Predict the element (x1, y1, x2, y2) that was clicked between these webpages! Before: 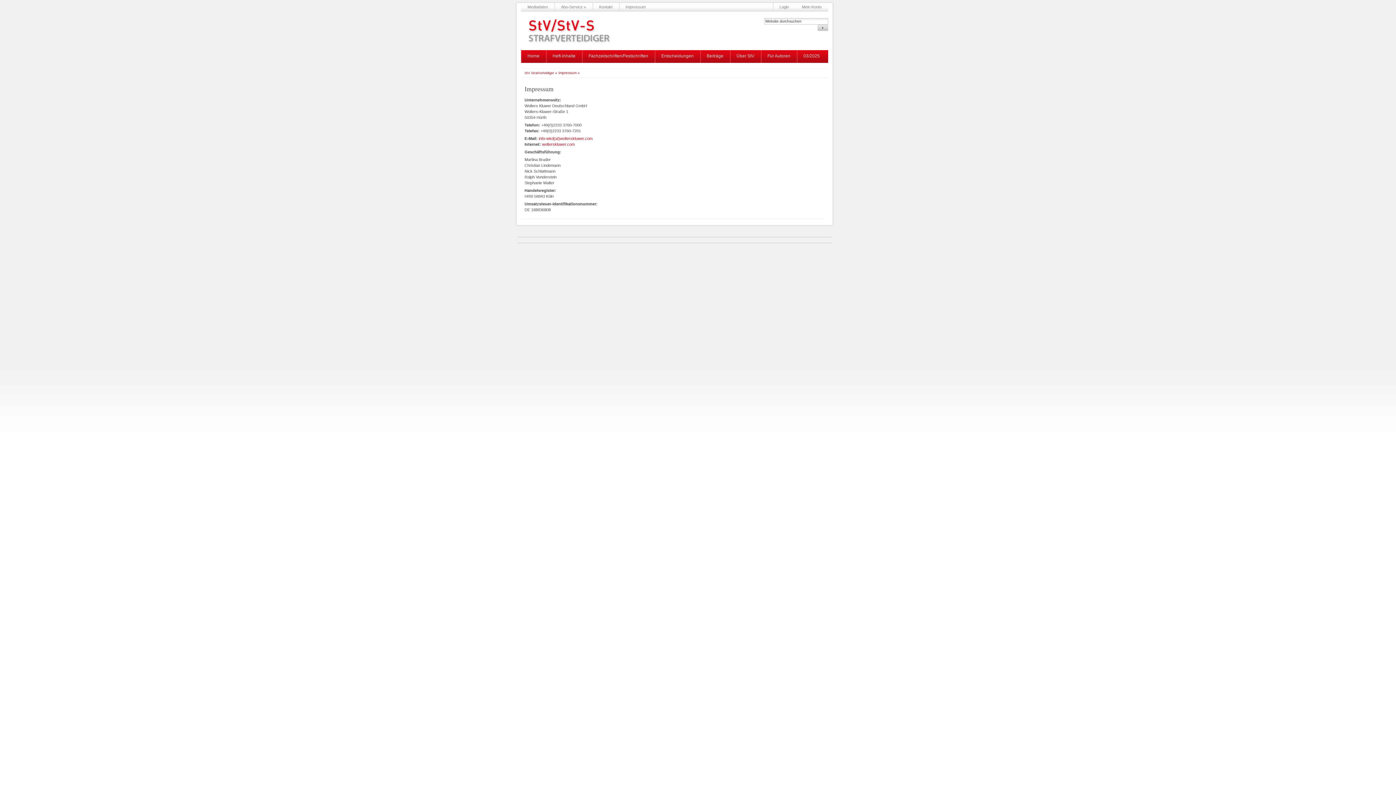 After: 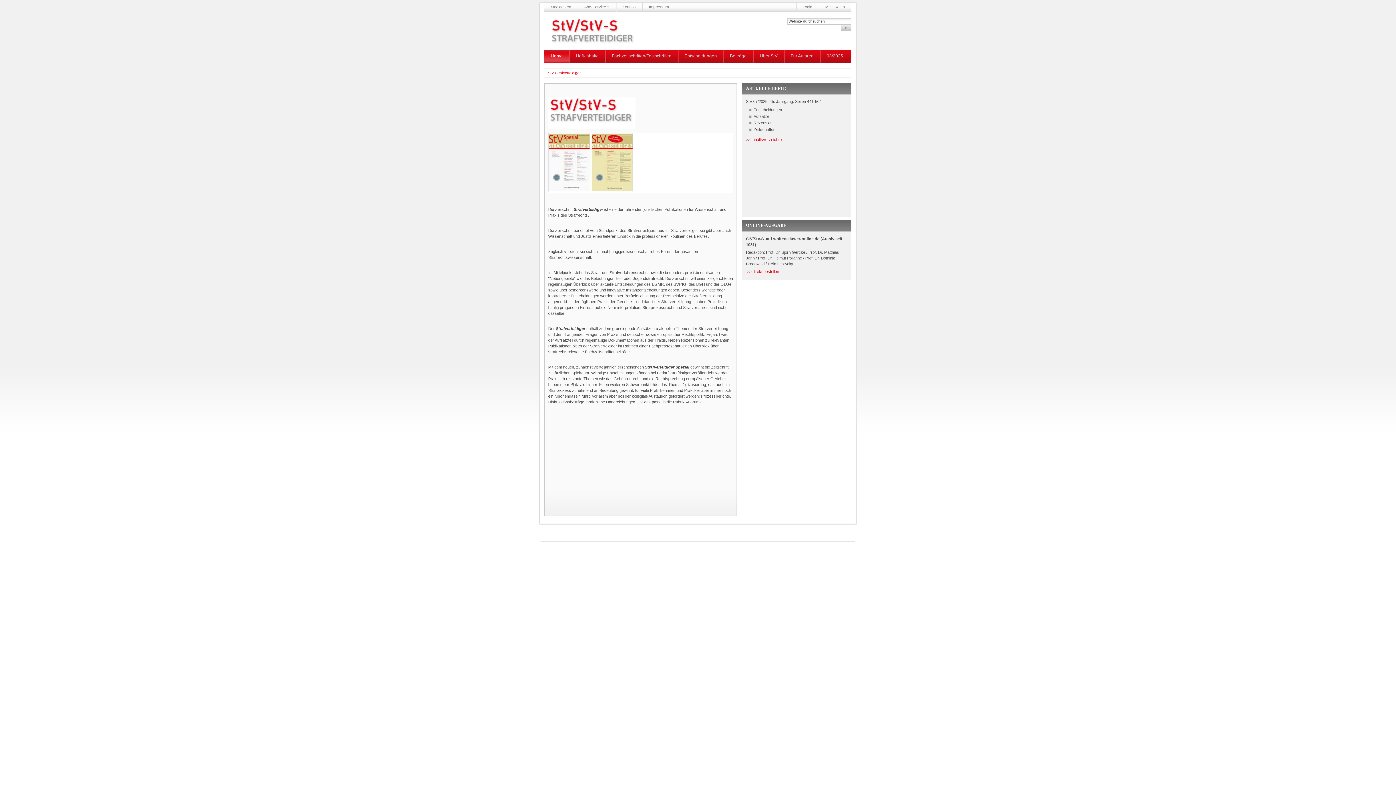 Action: label: Home bbox: (521, 50, 546, 62)